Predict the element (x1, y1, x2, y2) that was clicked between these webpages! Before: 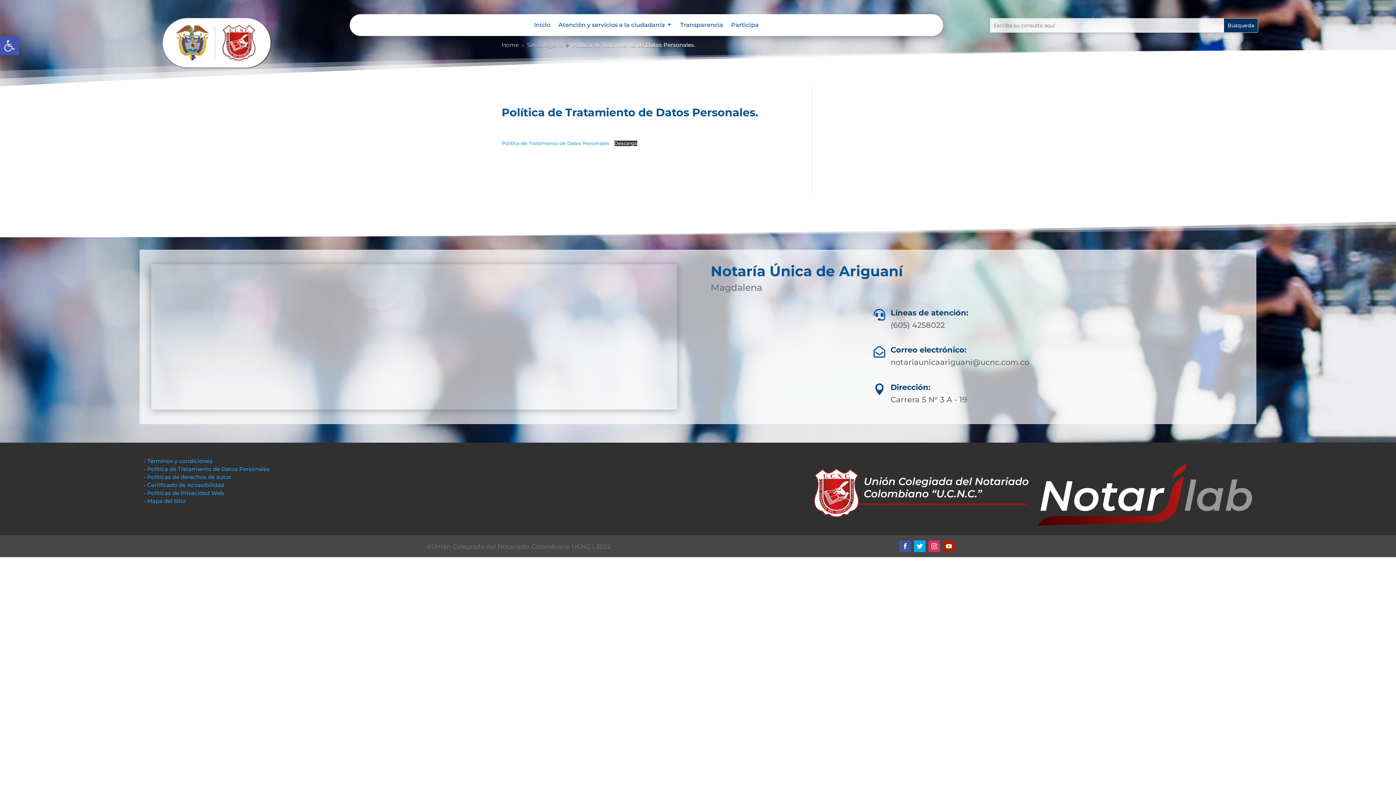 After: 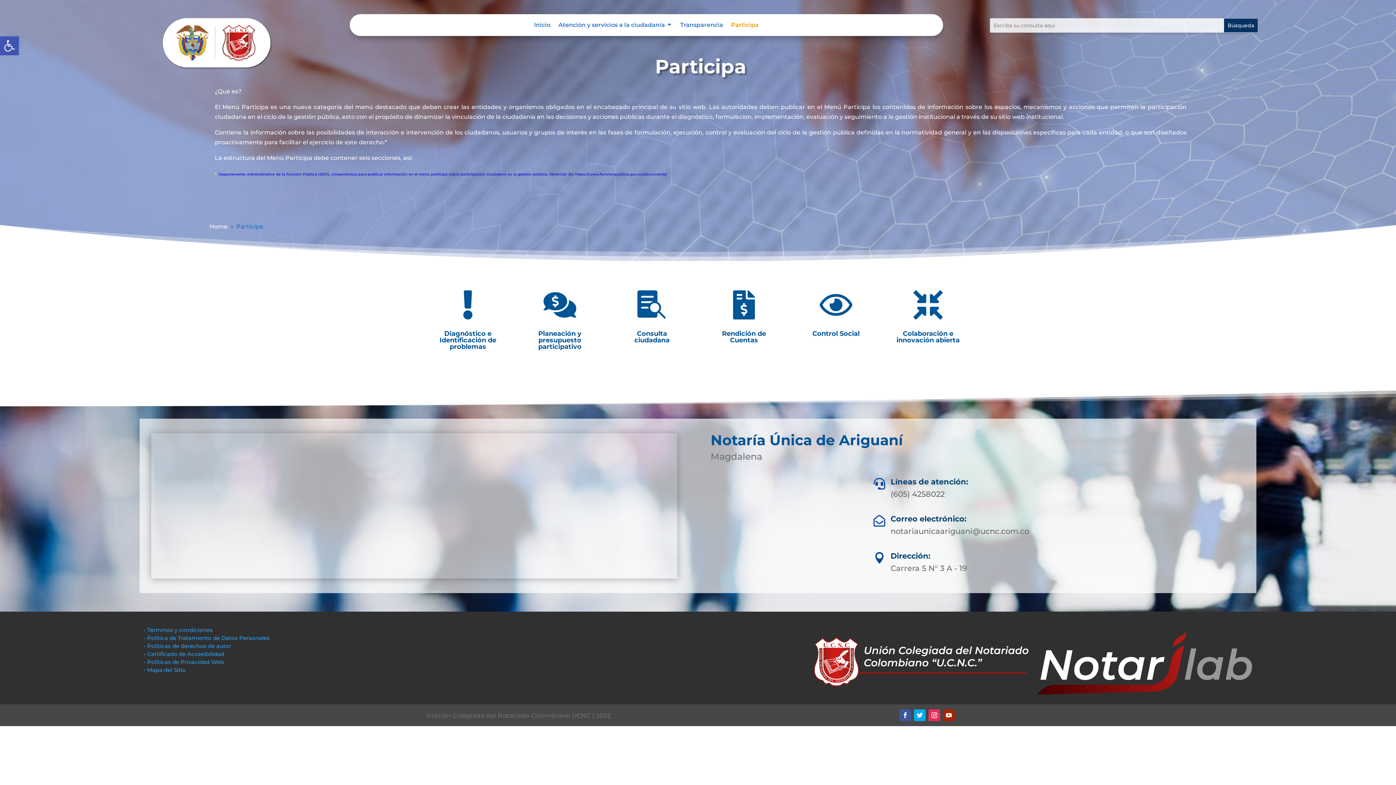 Action: label: Participa bbox: (731, 22, 758, 30)